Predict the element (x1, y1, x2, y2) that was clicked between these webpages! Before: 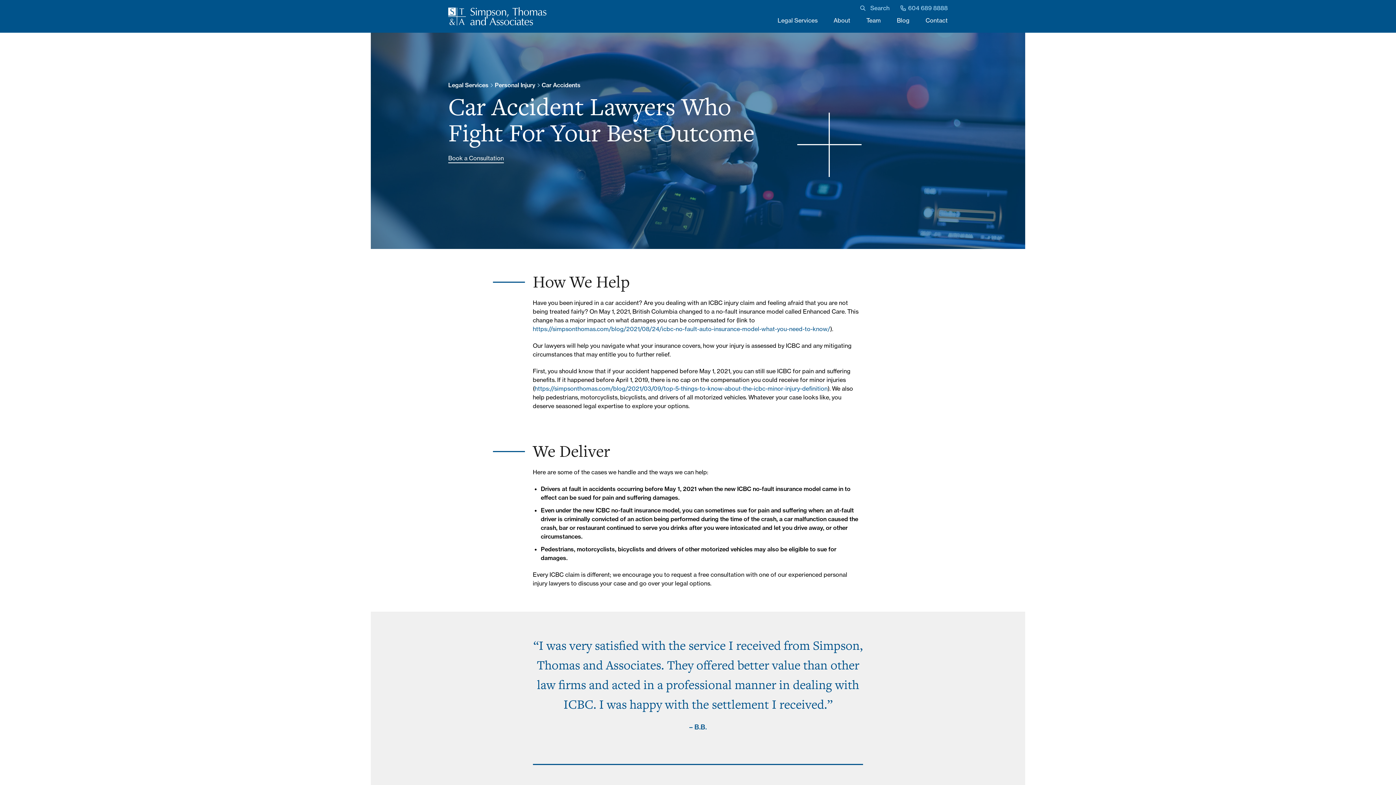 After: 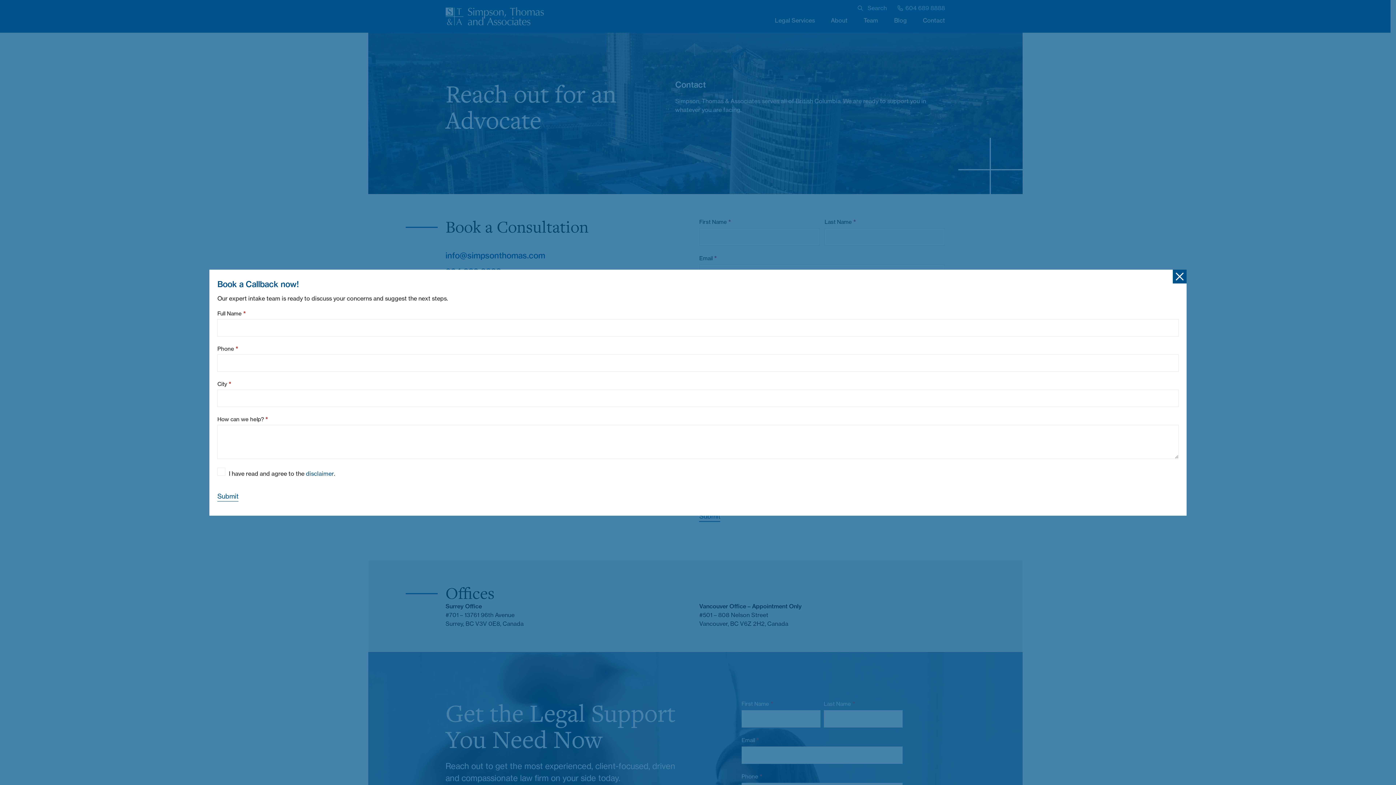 Action: bbox: (925, 16, 948, 24) label: Contact